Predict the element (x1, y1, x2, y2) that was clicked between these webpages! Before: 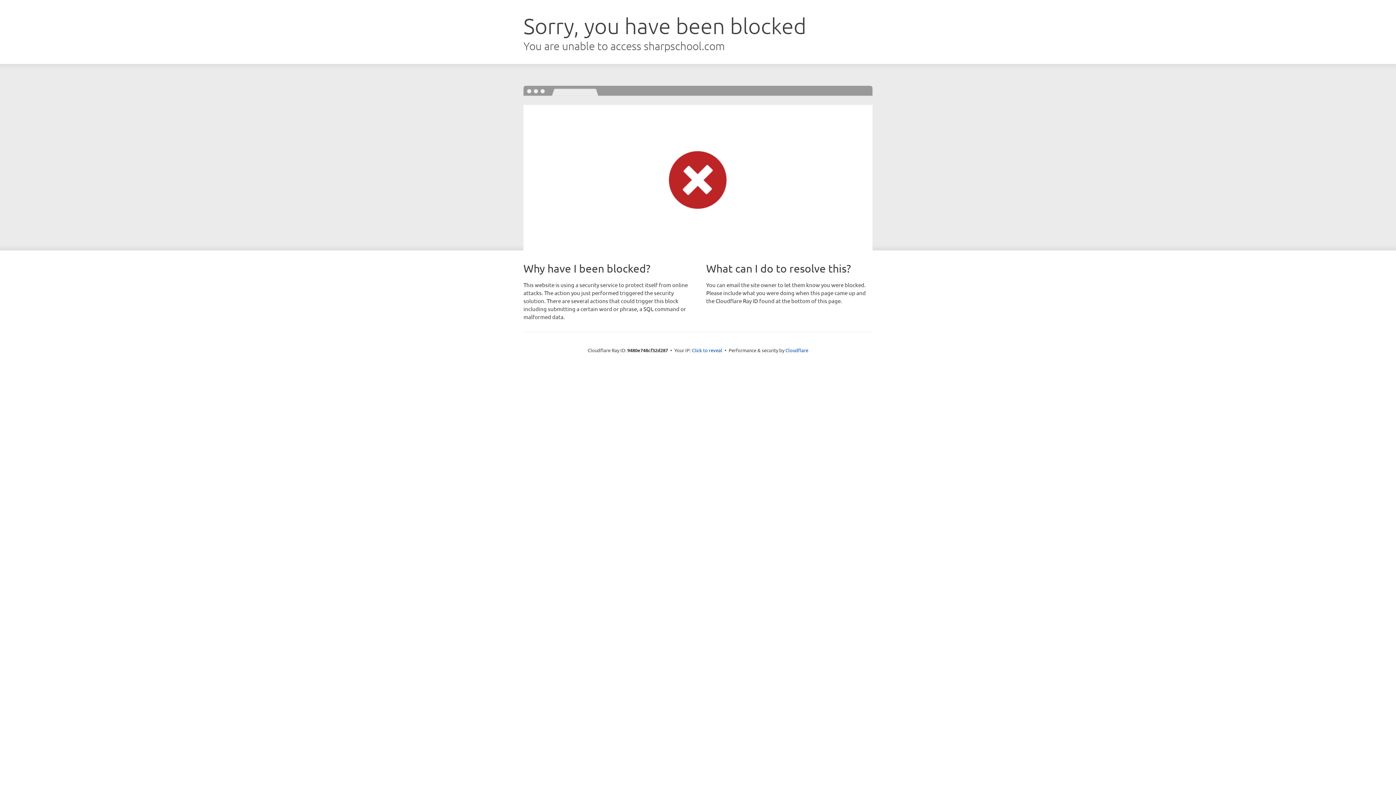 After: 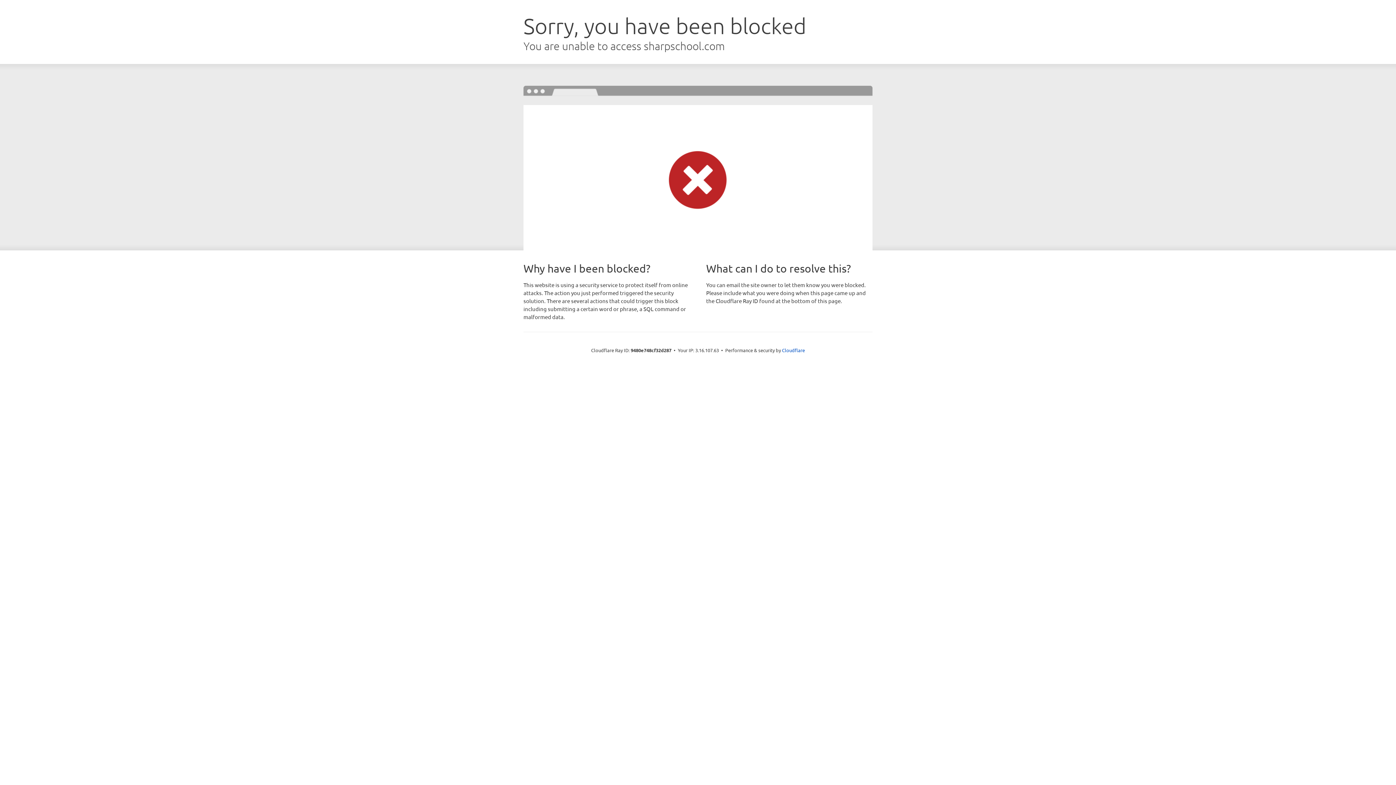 Action: bbox: (692, 346, 722, 353) label: Click to reveal